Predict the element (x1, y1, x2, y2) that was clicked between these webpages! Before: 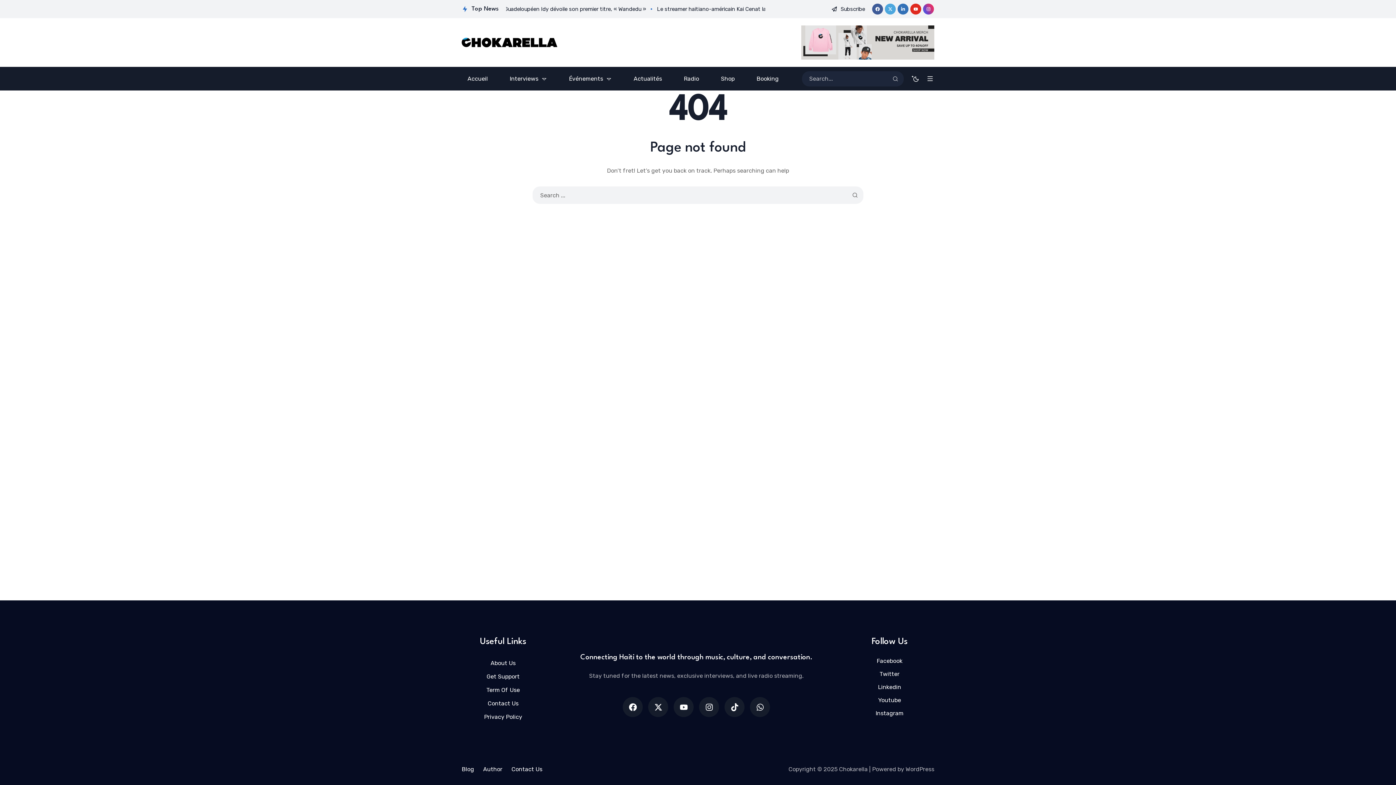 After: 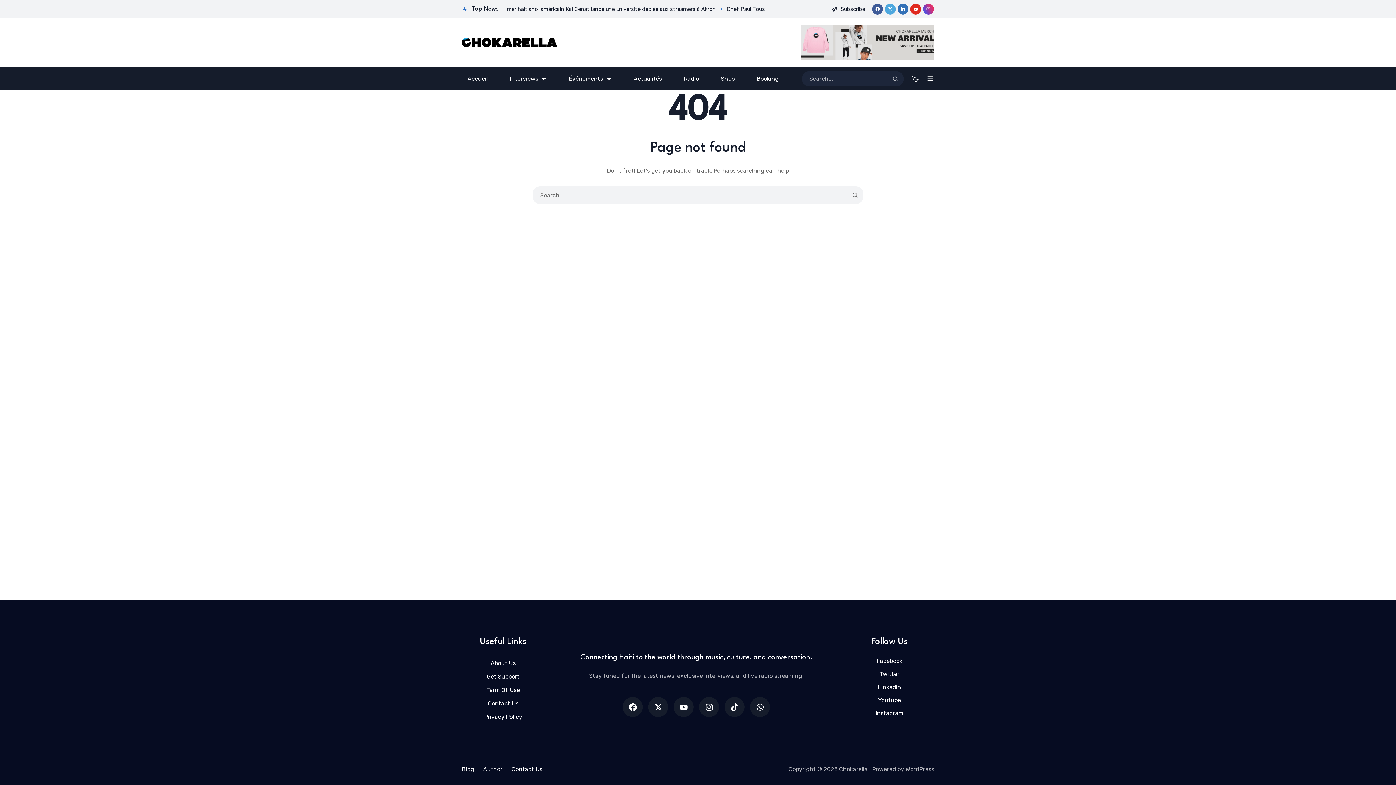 Action: bbox: (801, 25, 934, 59)